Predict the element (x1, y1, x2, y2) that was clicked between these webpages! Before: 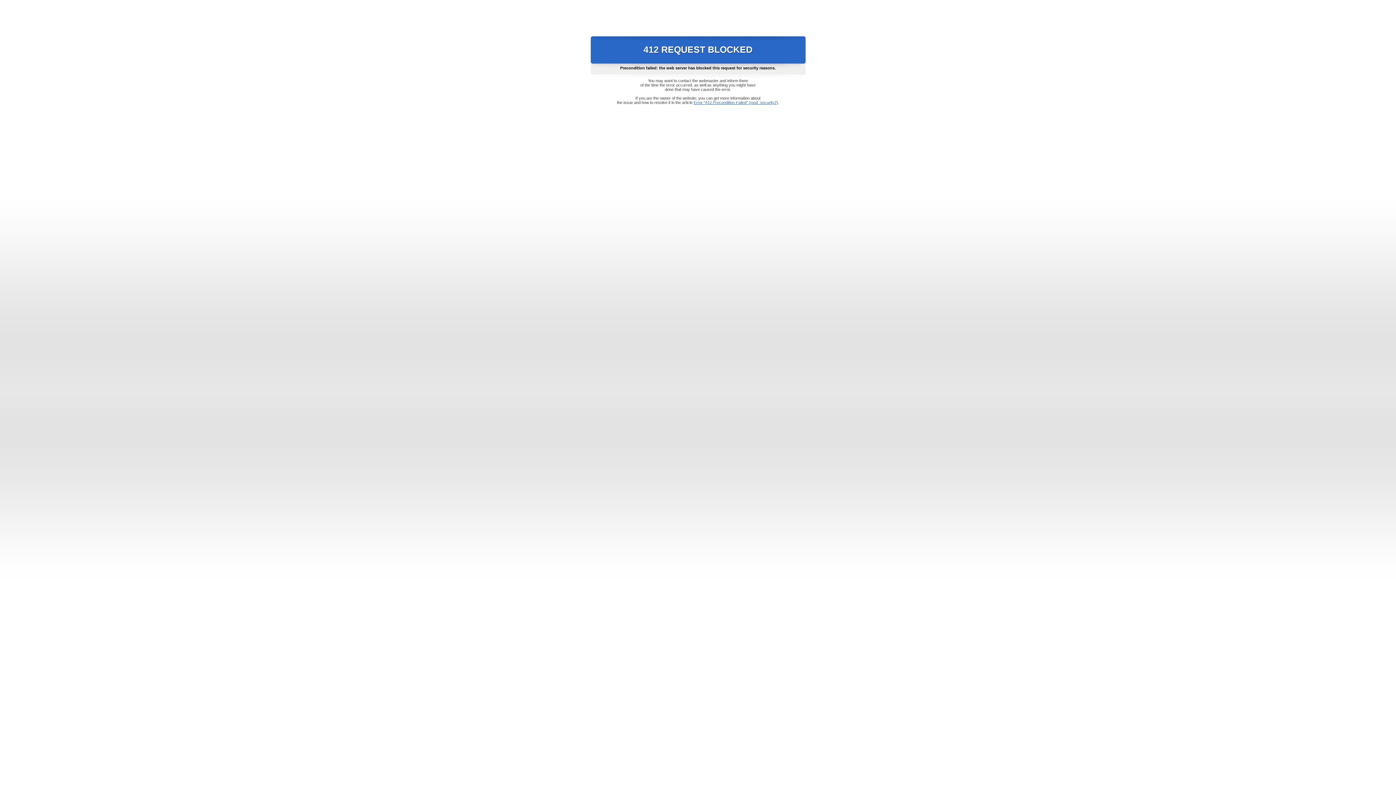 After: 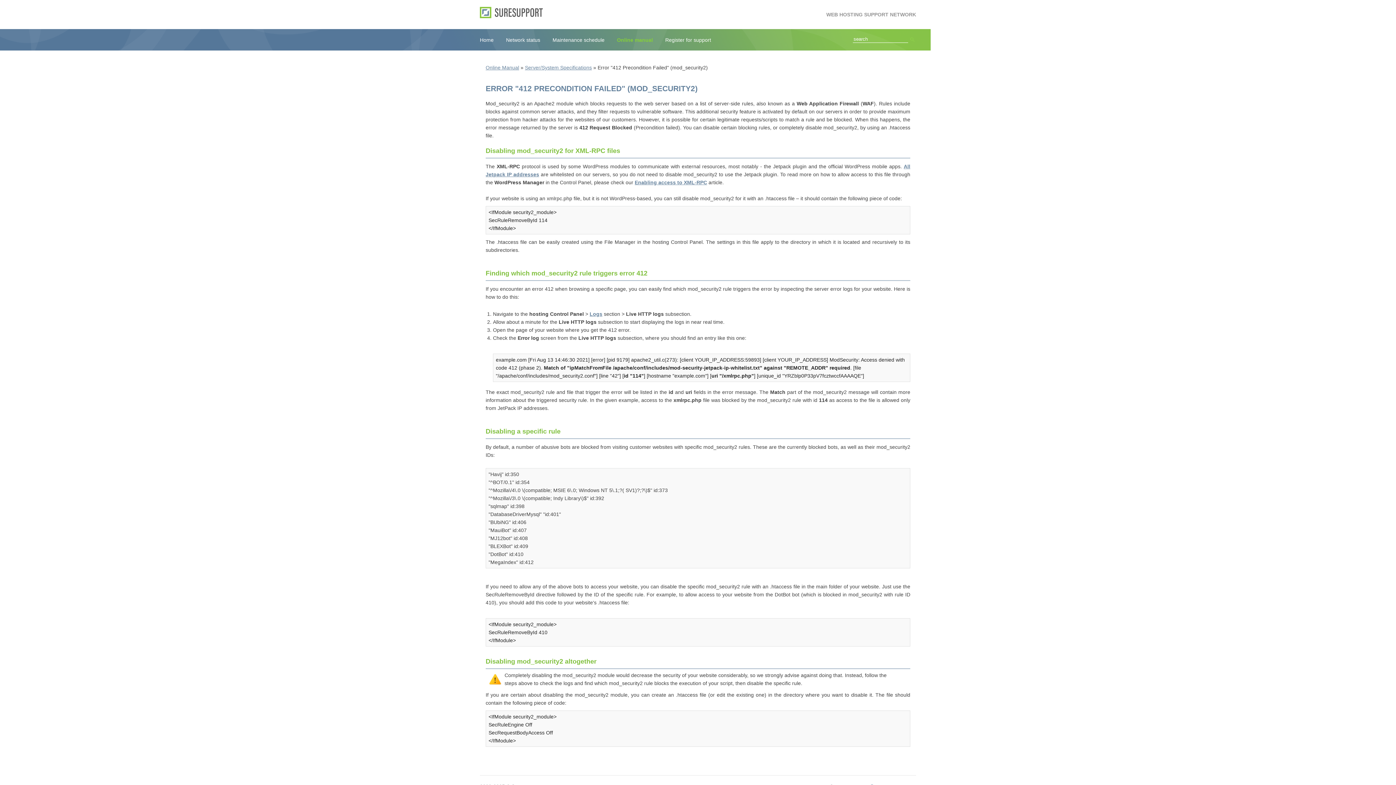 Action: bbox: (693, 100, 778, 104) label: Error "412 Precondition Failed" (mod_security2)